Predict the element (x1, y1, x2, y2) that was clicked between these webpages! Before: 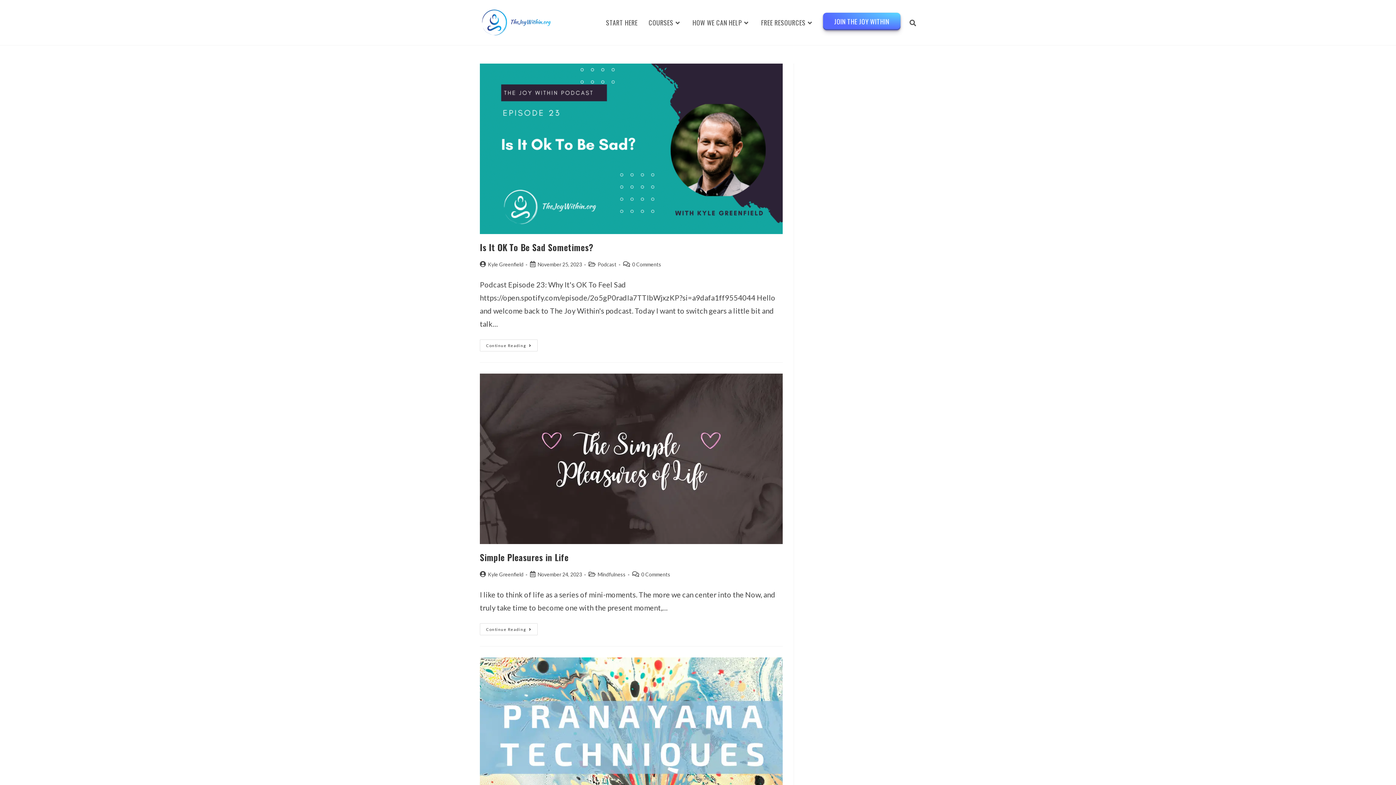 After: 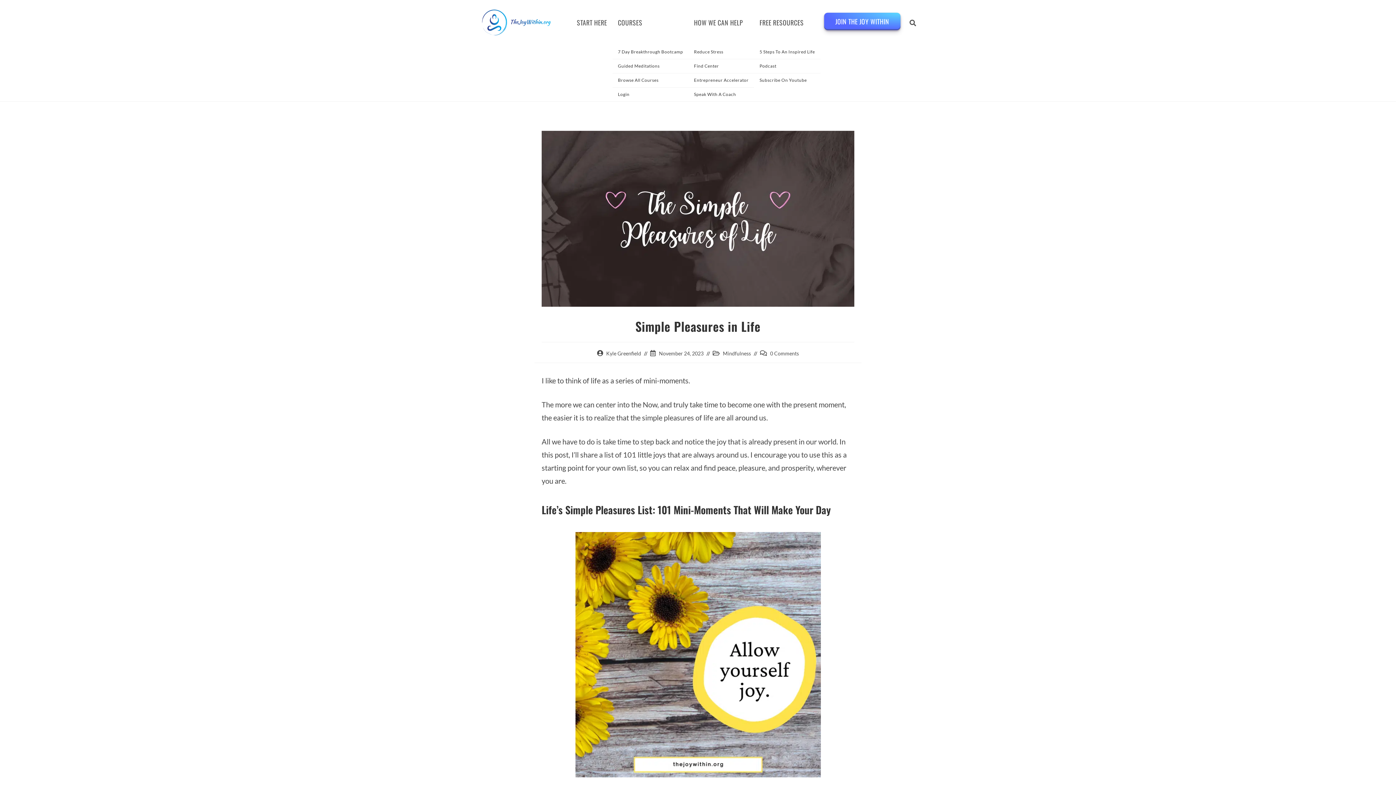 Action: bbox: (480, 550, 568, 563) label: Simple Pleasures in Life